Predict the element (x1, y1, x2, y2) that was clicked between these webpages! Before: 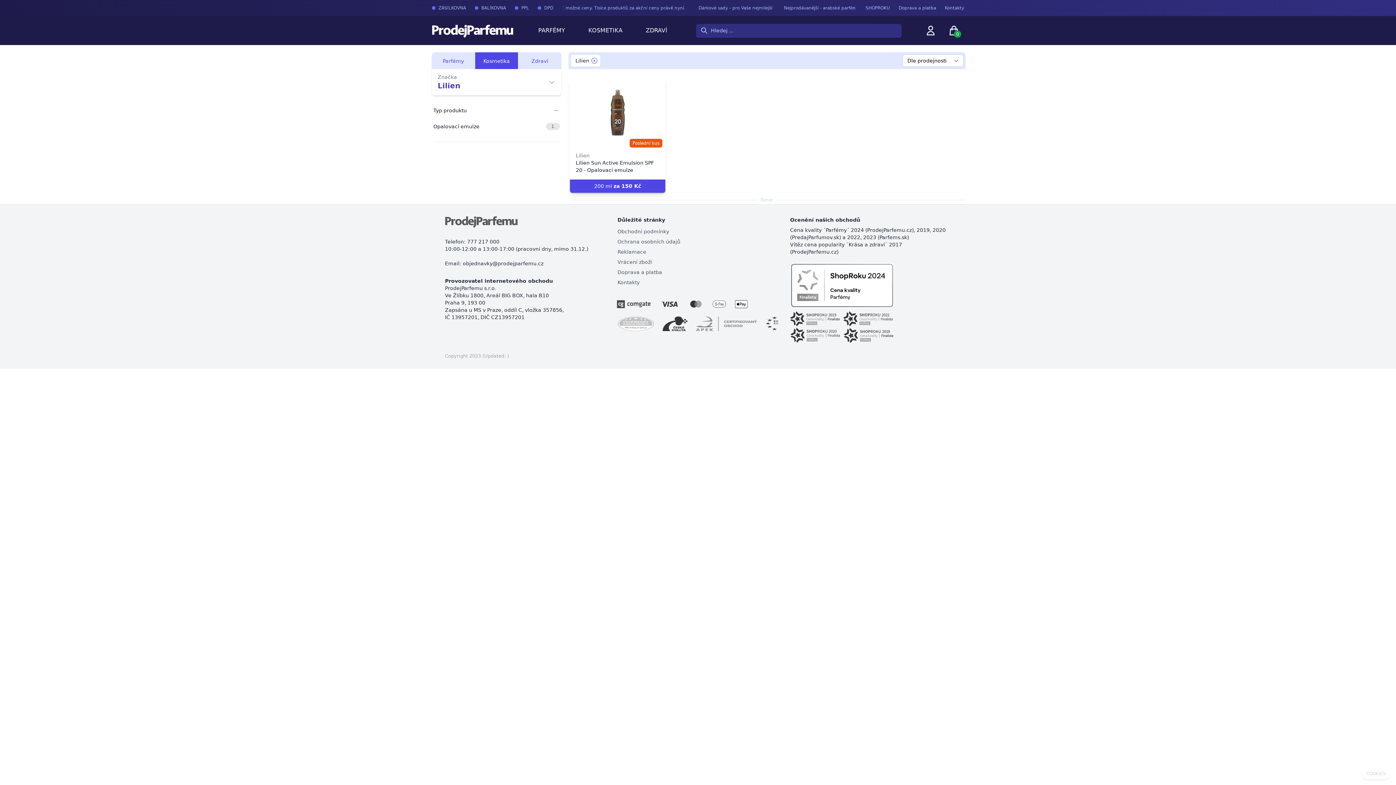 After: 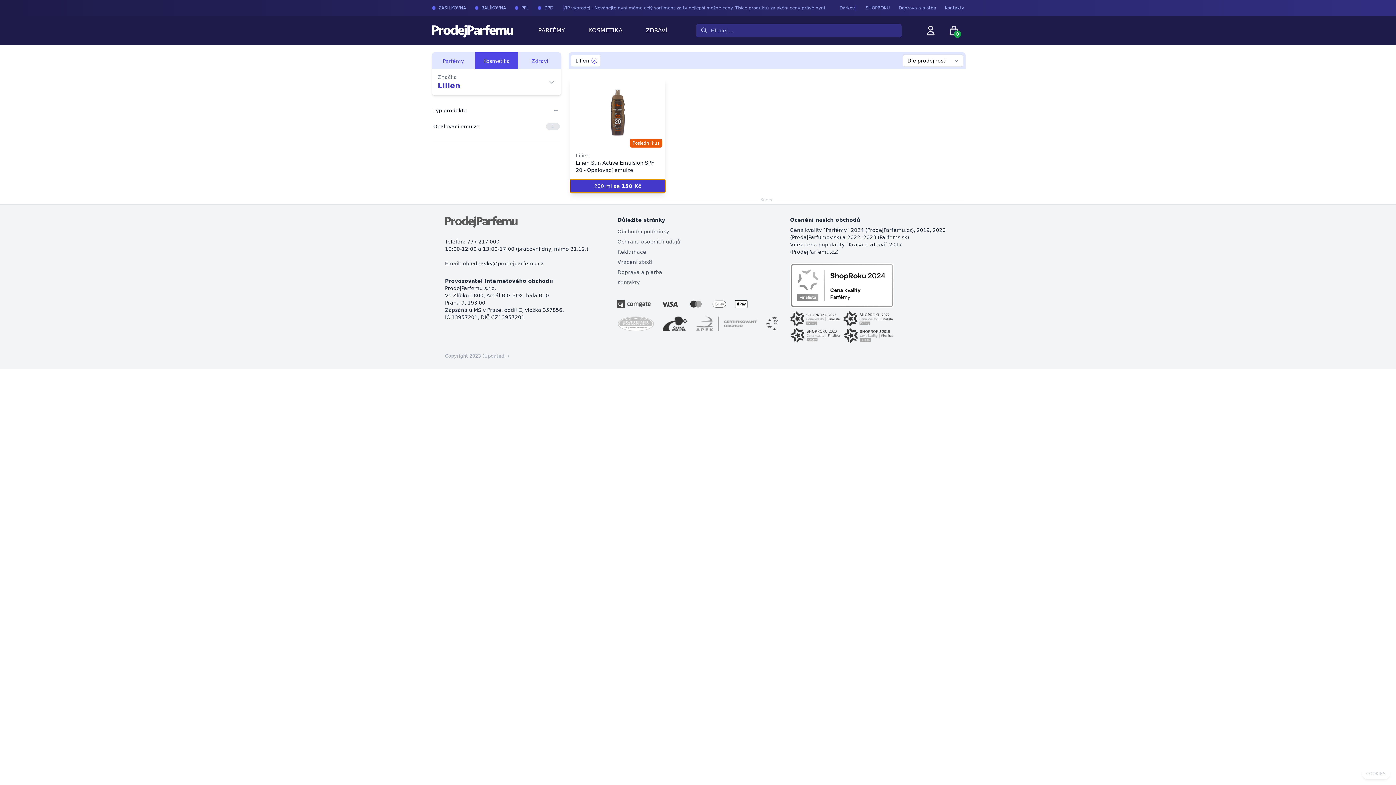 Action: label: 200 ml za 150 Kč bbox: (570, 179, 665, 192)